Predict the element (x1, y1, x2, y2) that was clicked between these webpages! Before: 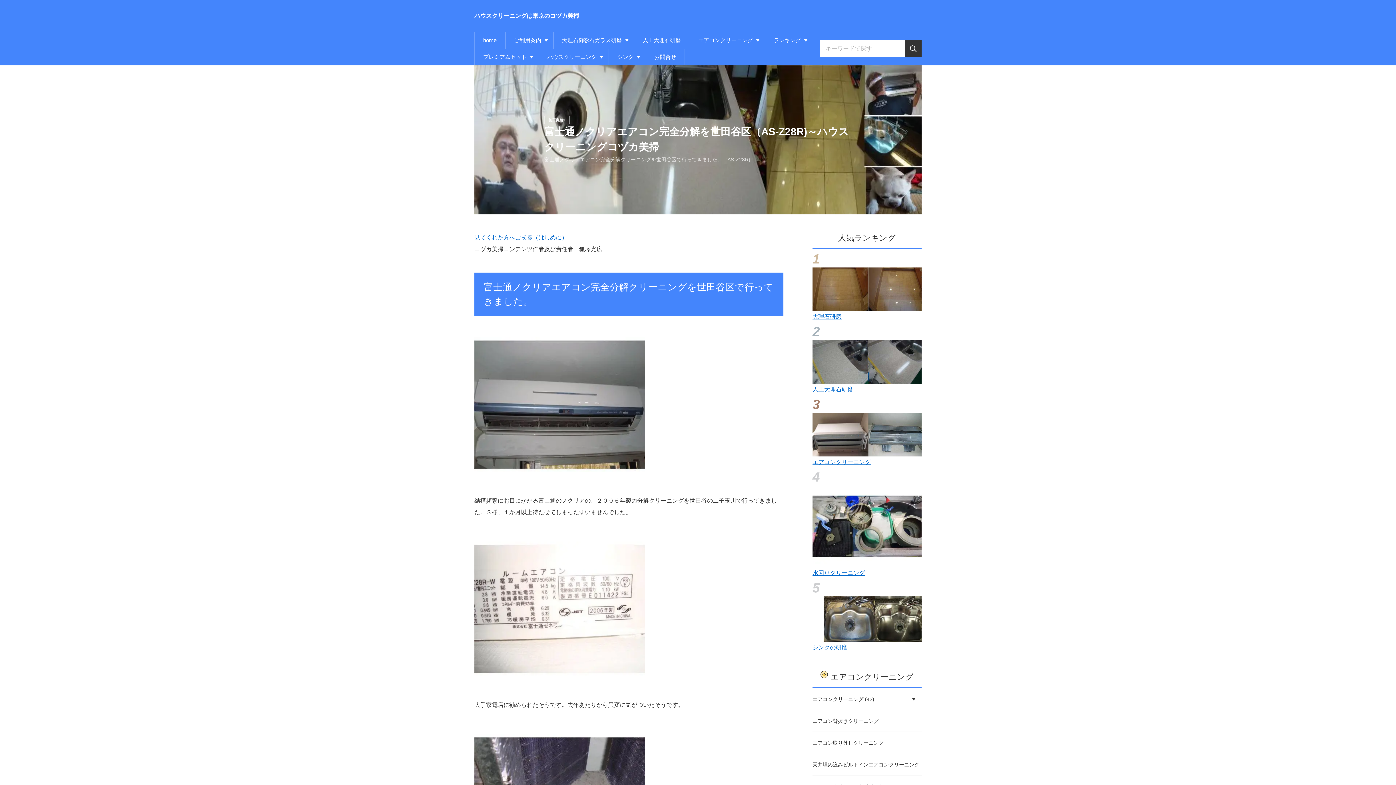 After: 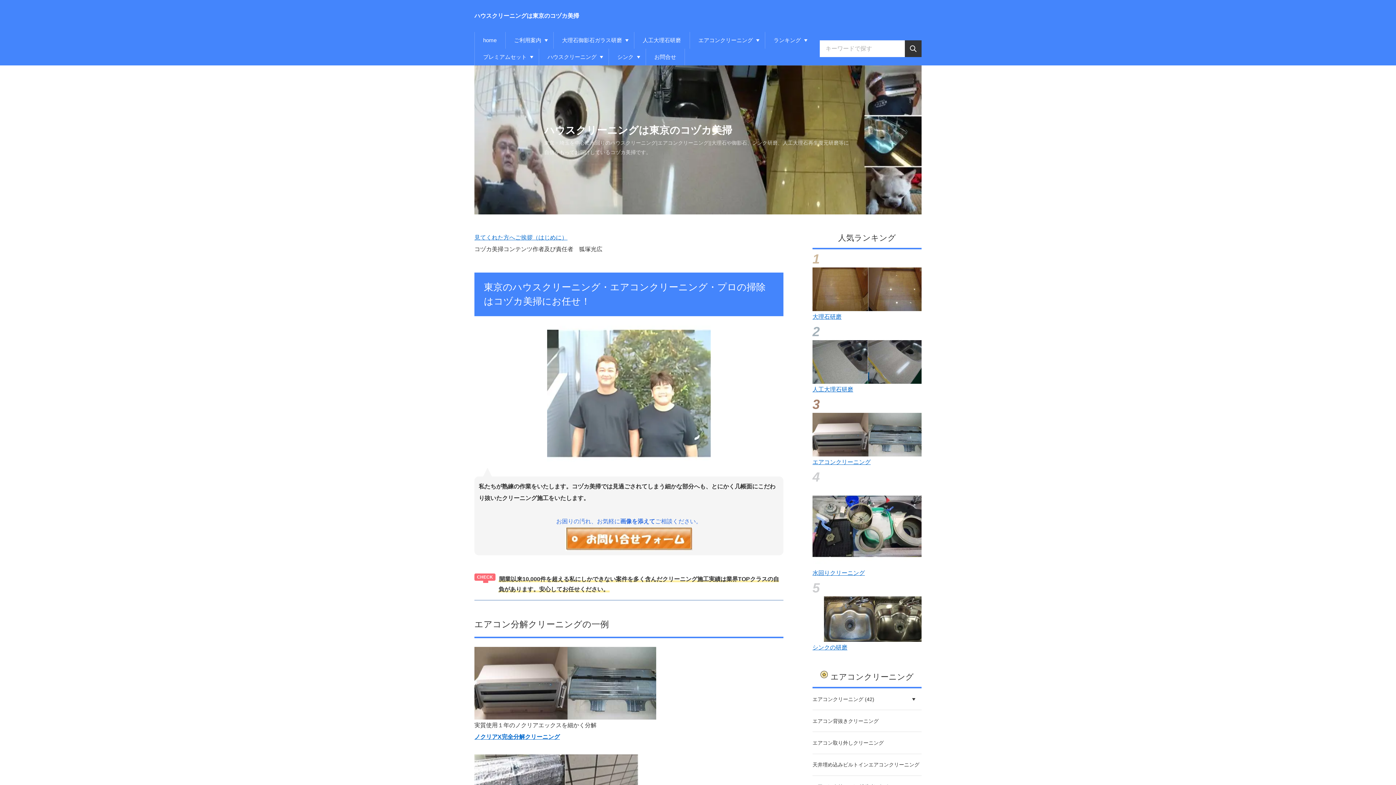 Action: bbox: (474, 136, 921, 142)